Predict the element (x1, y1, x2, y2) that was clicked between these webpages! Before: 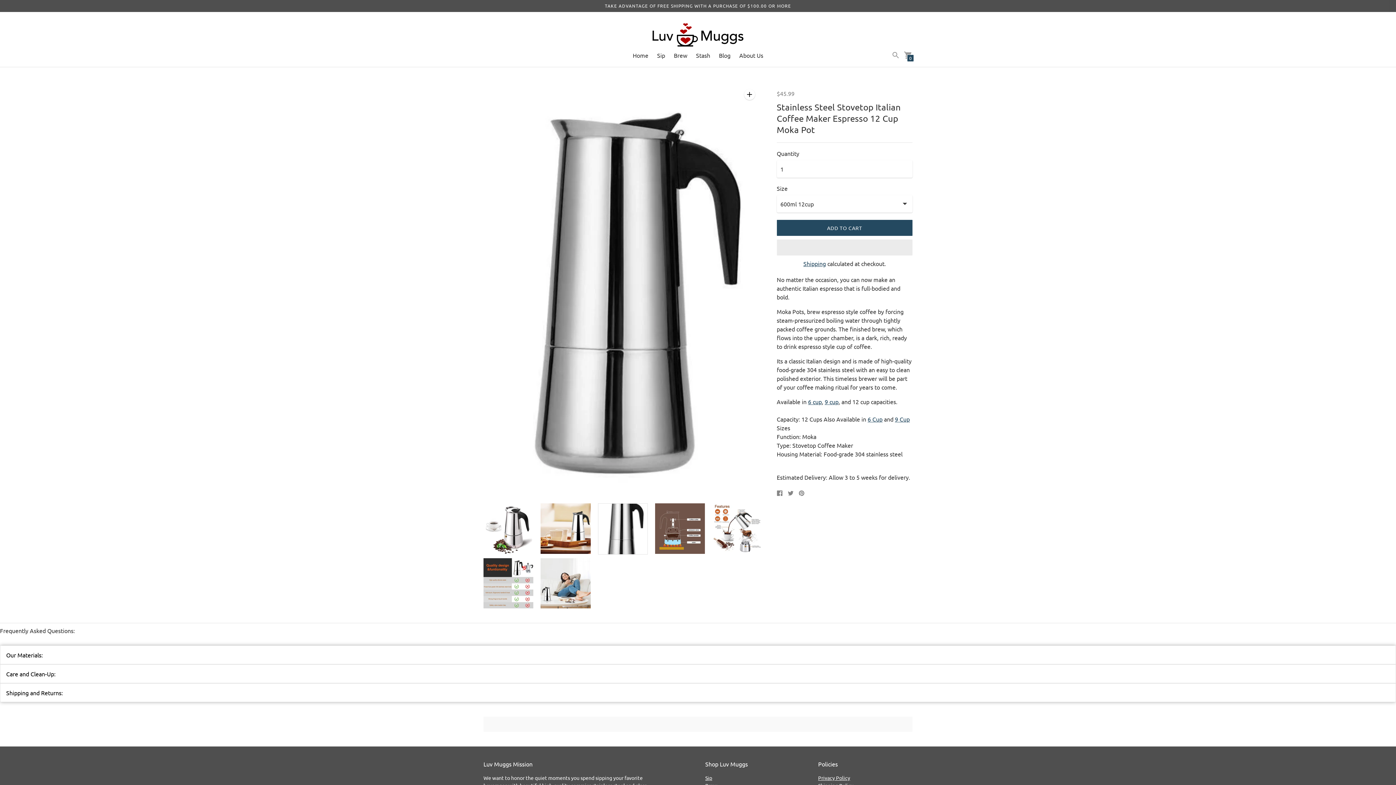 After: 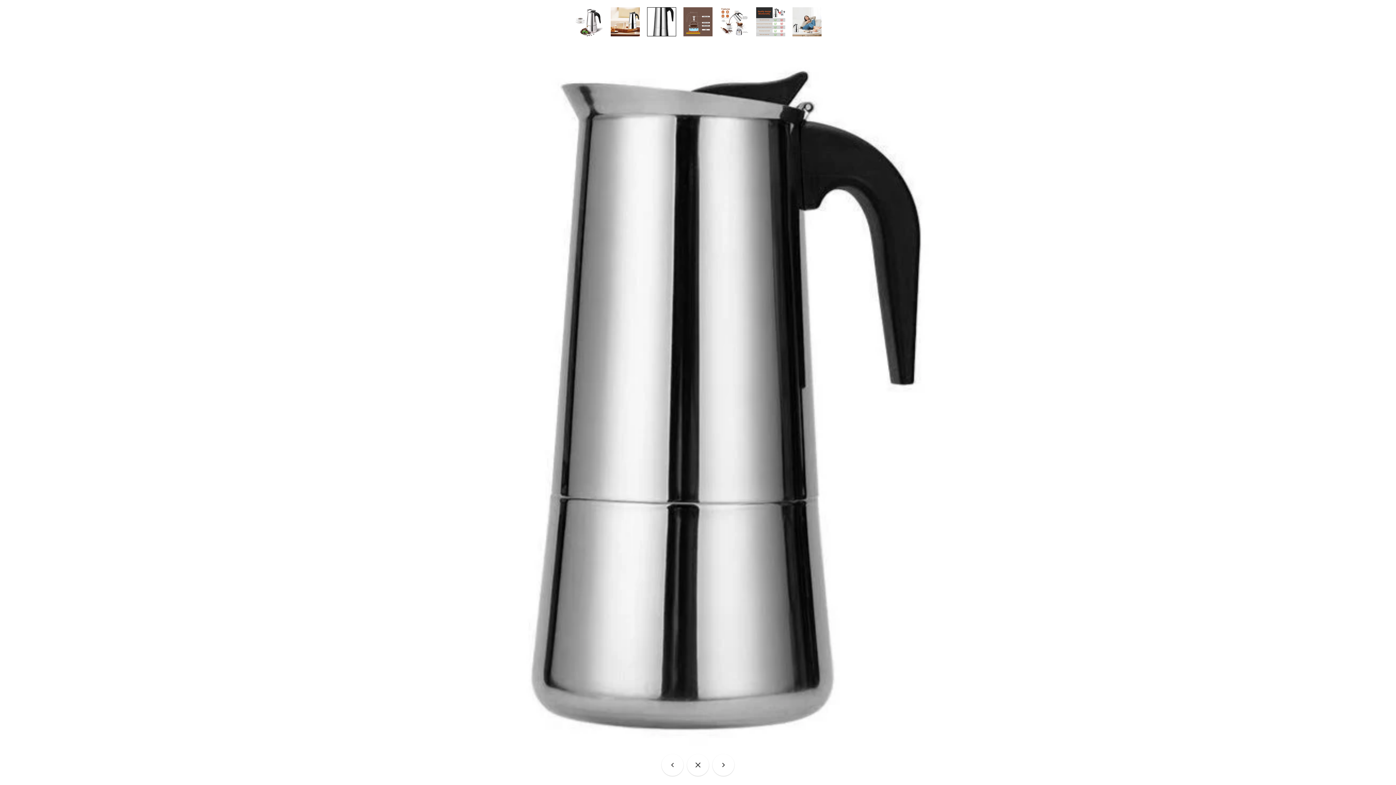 Action: bbox: (483, 81, 762, 496)